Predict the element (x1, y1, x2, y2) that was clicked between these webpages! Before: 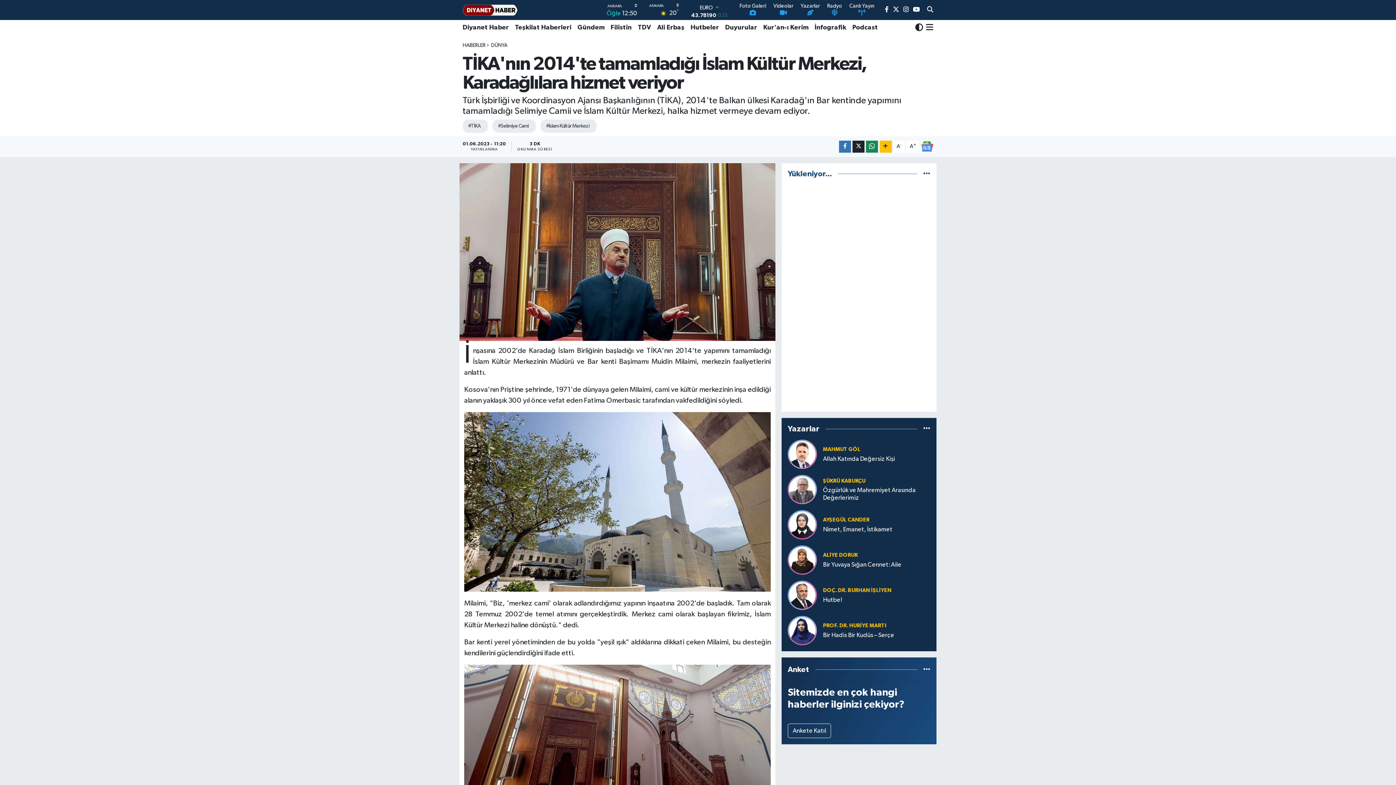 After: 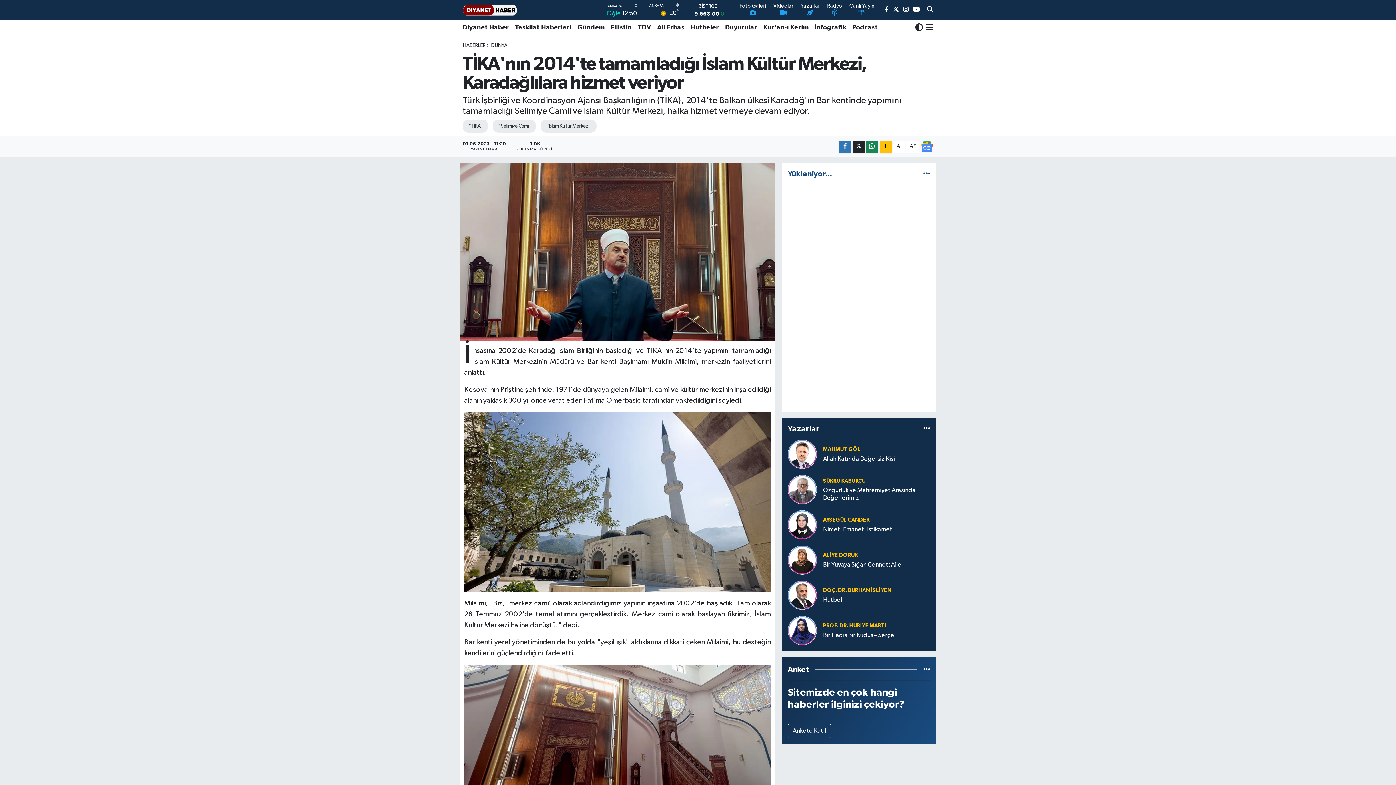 Action: bbox: (893, 6, 899, 13)